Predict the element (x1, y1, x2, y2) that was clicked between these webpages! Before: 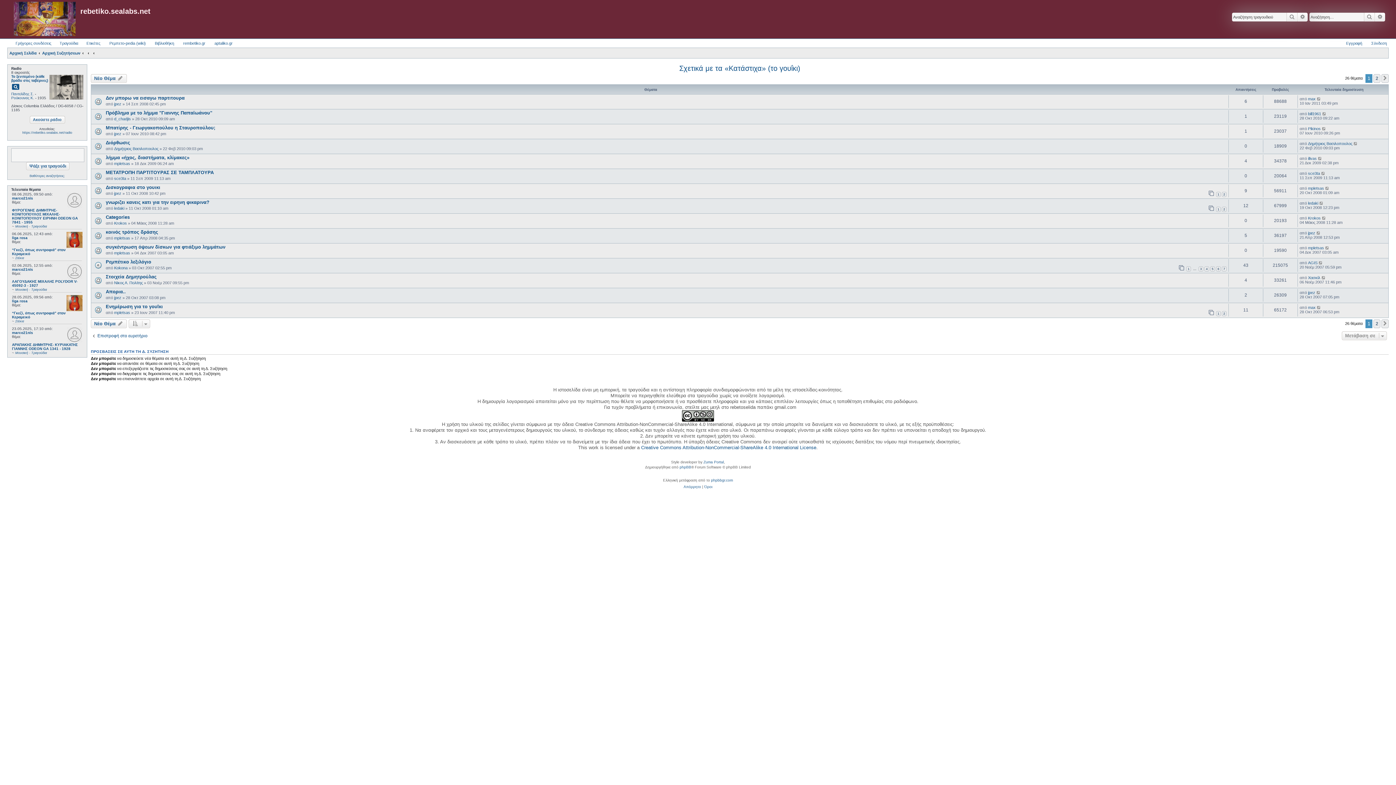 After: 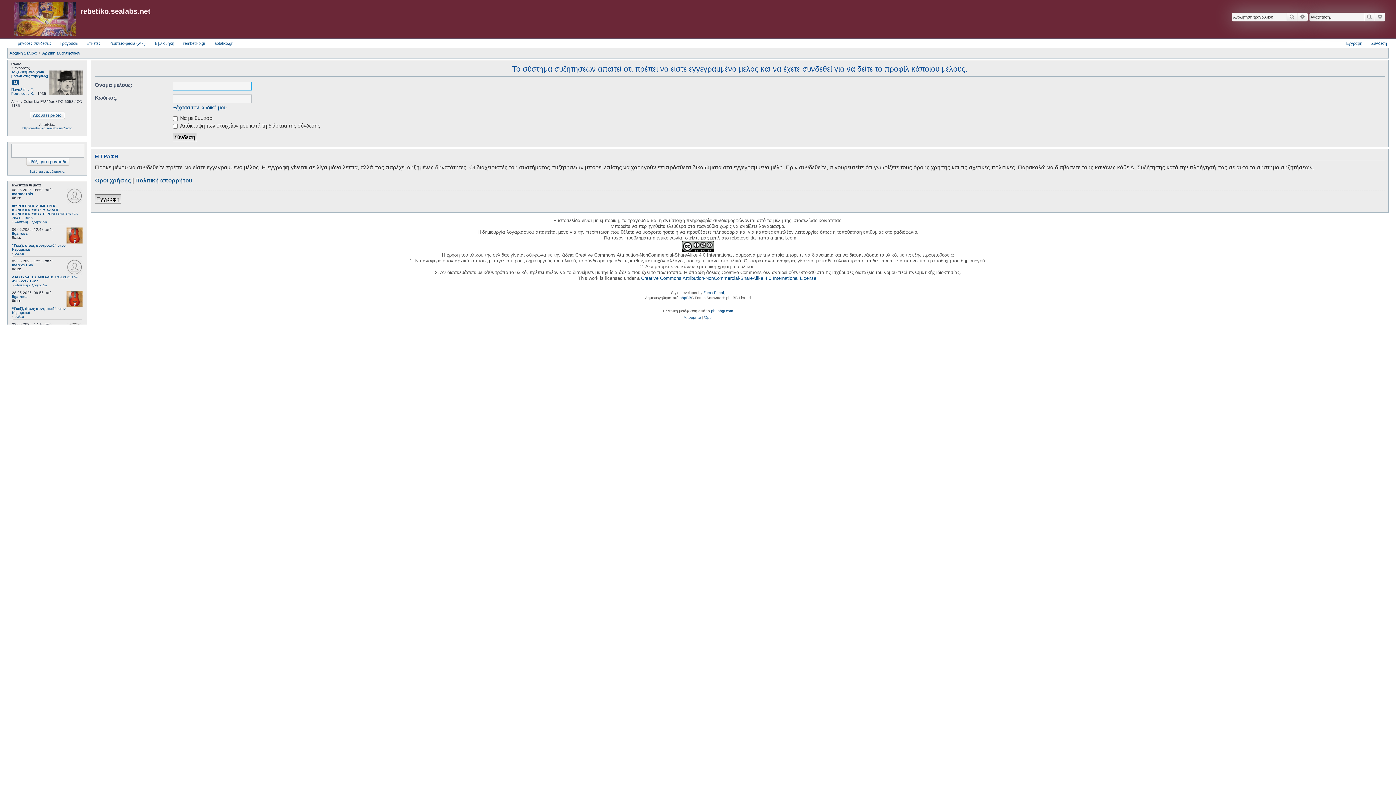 Action: label: marco21nis bbox: (12, 196, 33, 200)